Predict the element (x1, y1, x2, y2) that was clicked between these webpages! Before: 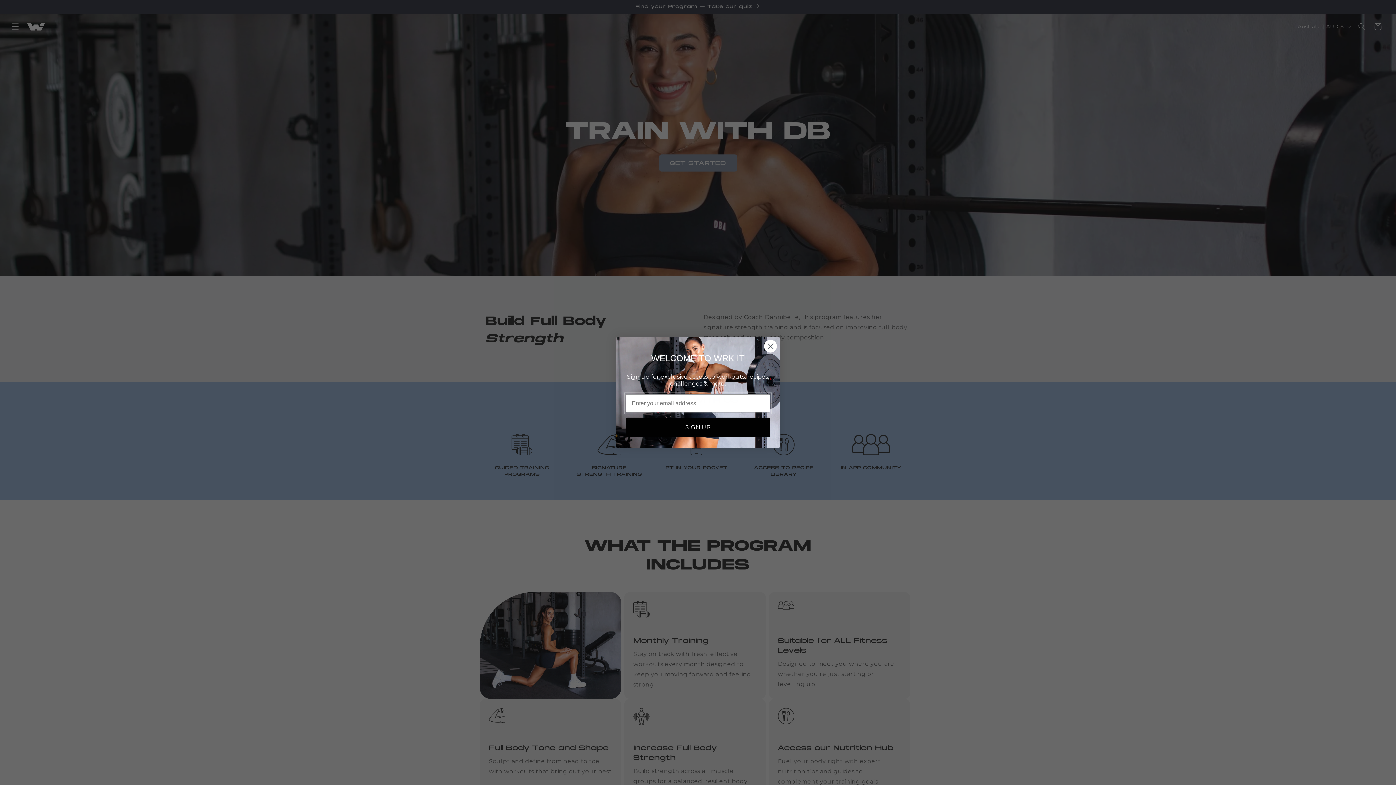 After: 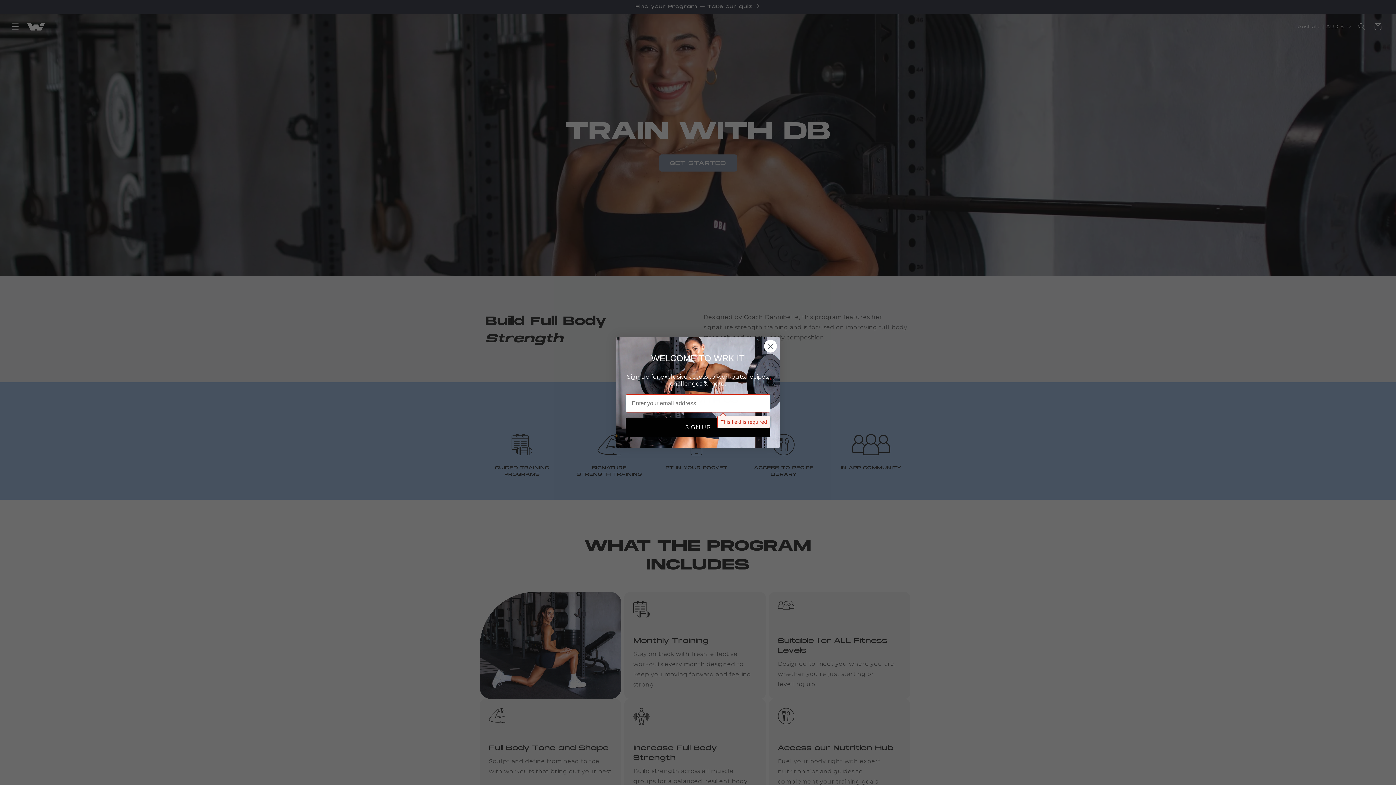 Action: bbox: (625, 428, 770, 448) label: SIGN UP